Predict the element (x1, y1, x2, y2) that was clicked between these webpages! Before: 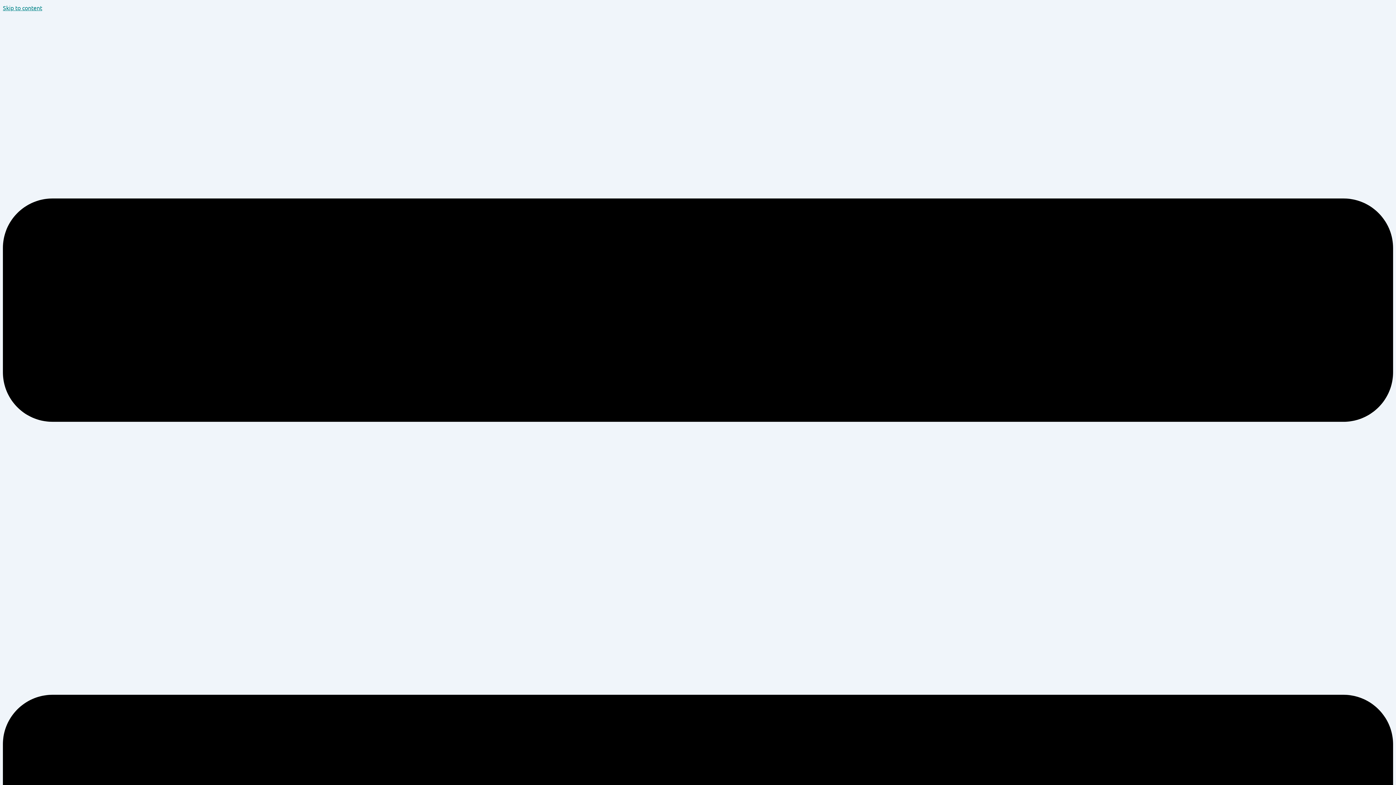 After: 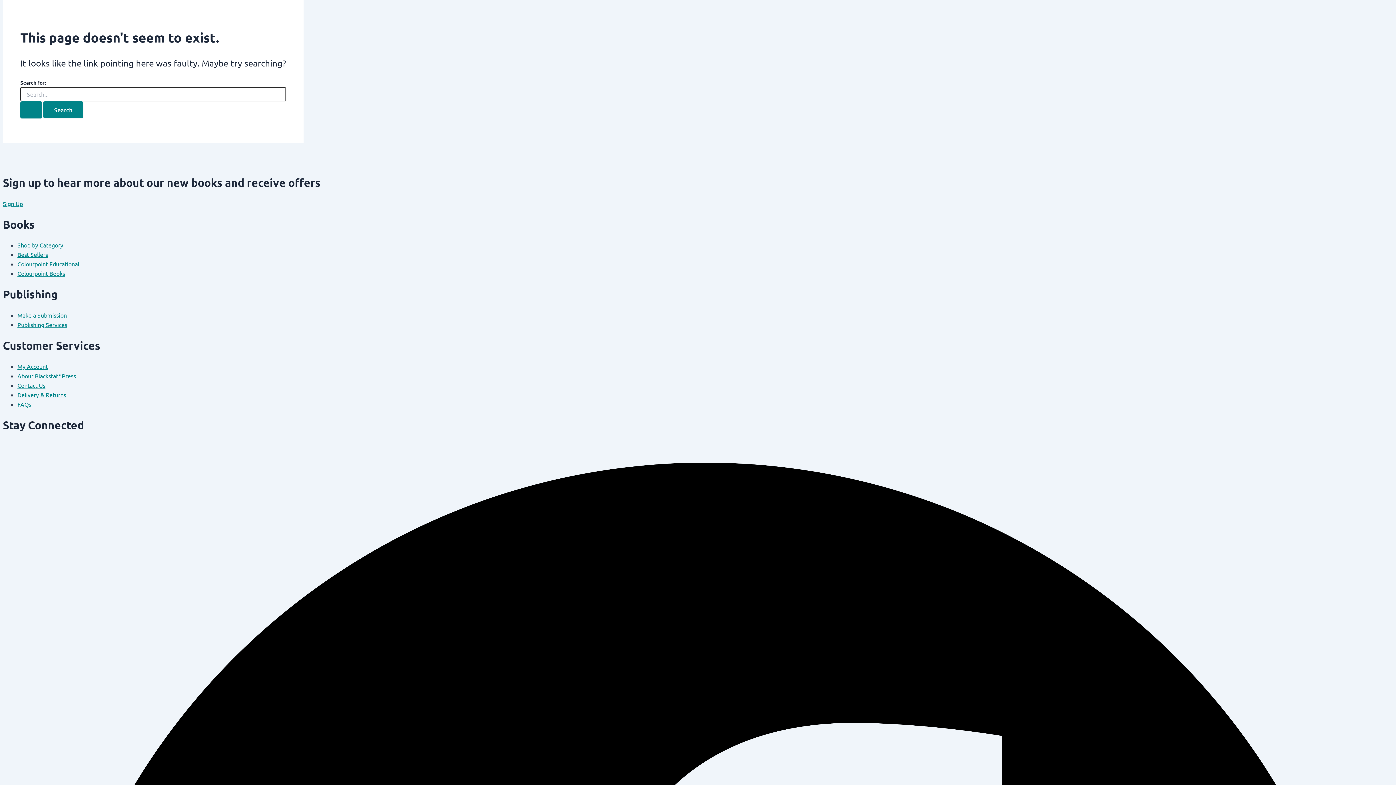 Action: bbox: (2, 4, 42, 11) label: Skip to content